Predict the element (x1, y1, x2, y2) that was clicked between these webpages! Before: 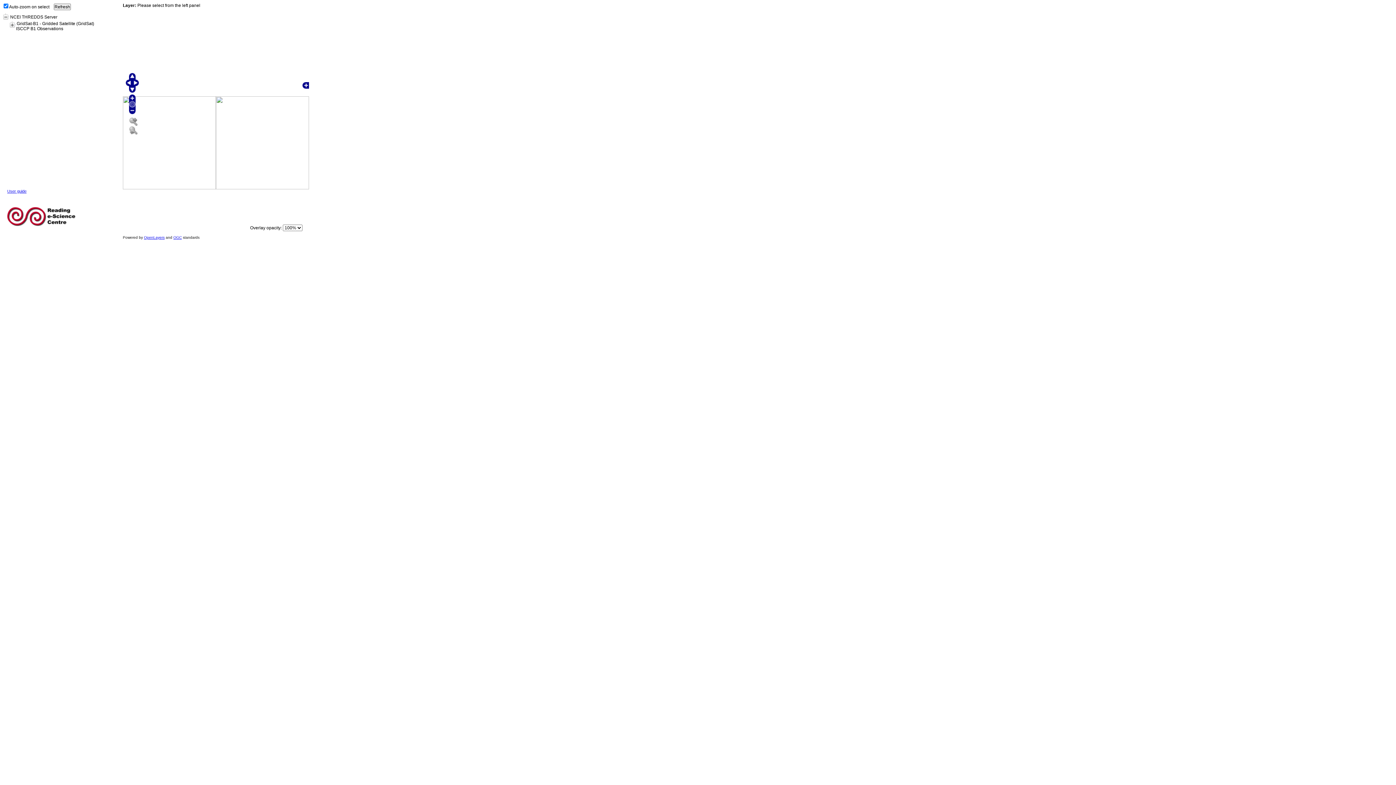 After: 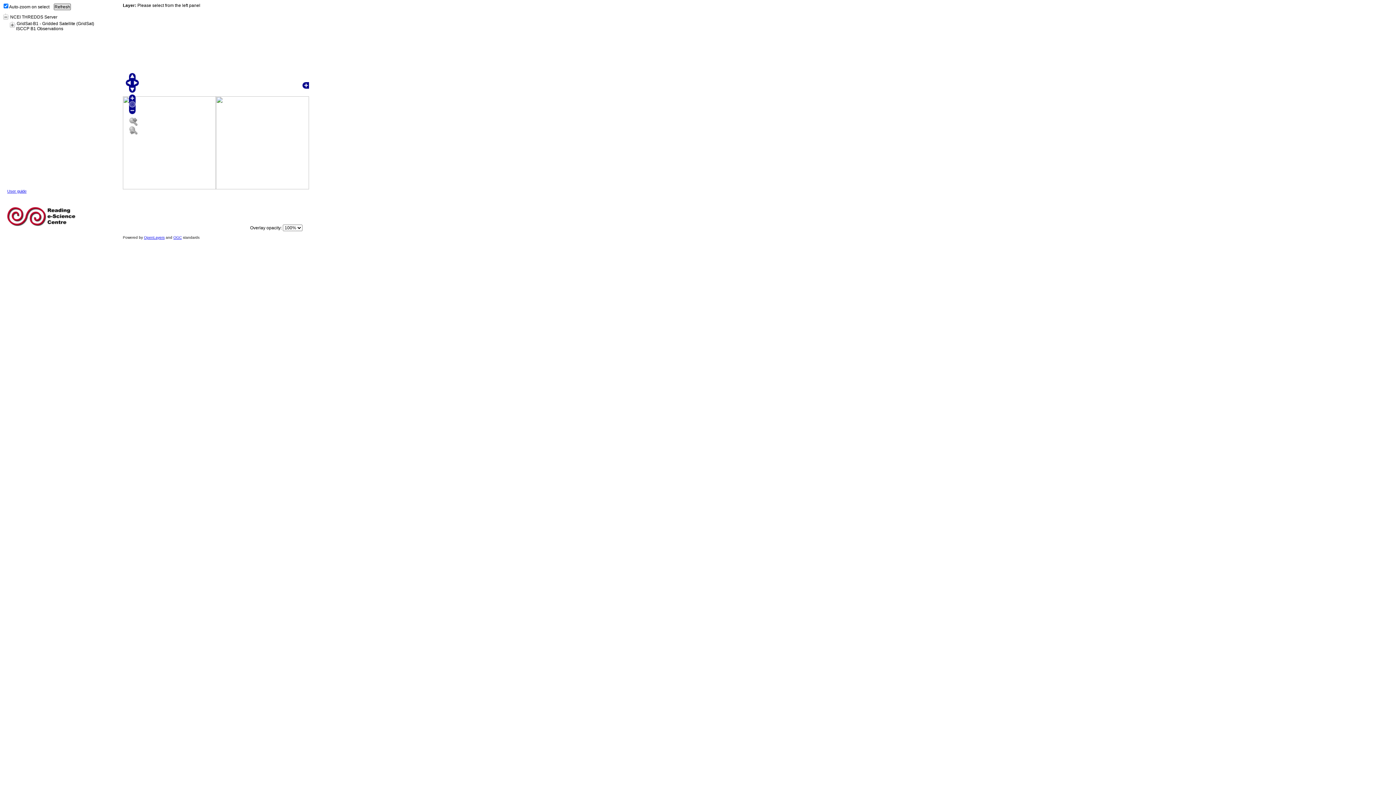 Action: label: Refresh bbox: (53, 3, 70, 10)